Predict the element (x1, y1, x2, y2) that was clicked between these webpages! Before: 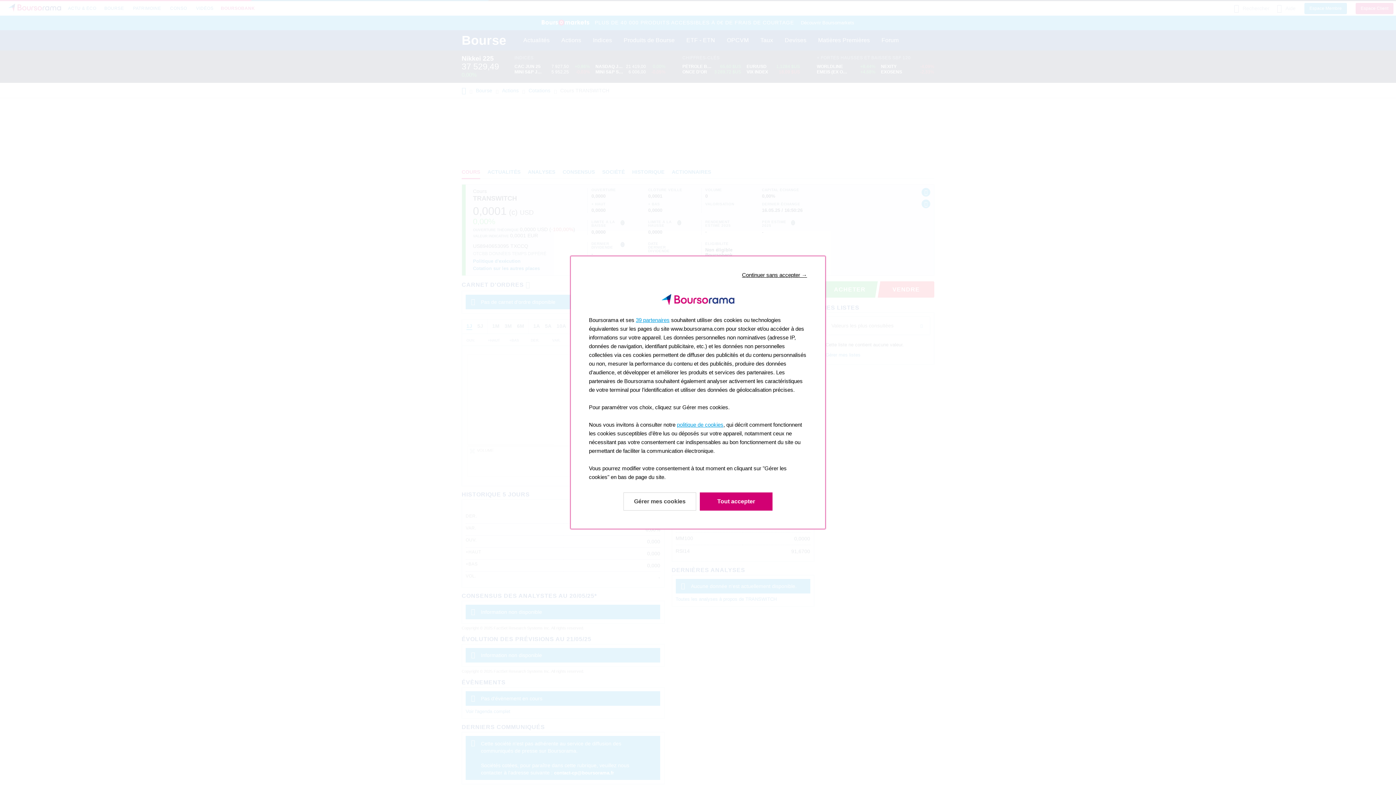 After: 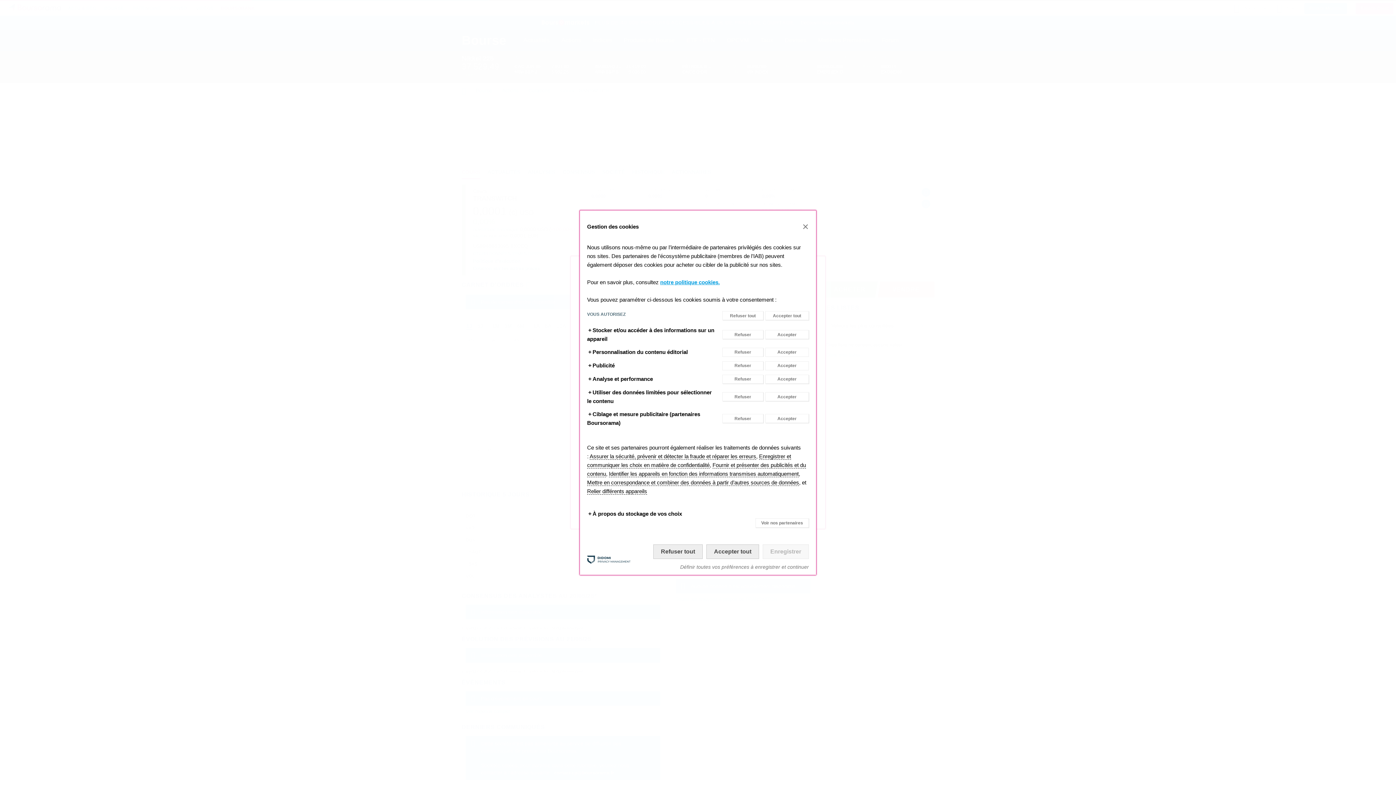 Action: bbox: (623, 492, 696, 510) label: En savoir plus: Configurer vos consentements